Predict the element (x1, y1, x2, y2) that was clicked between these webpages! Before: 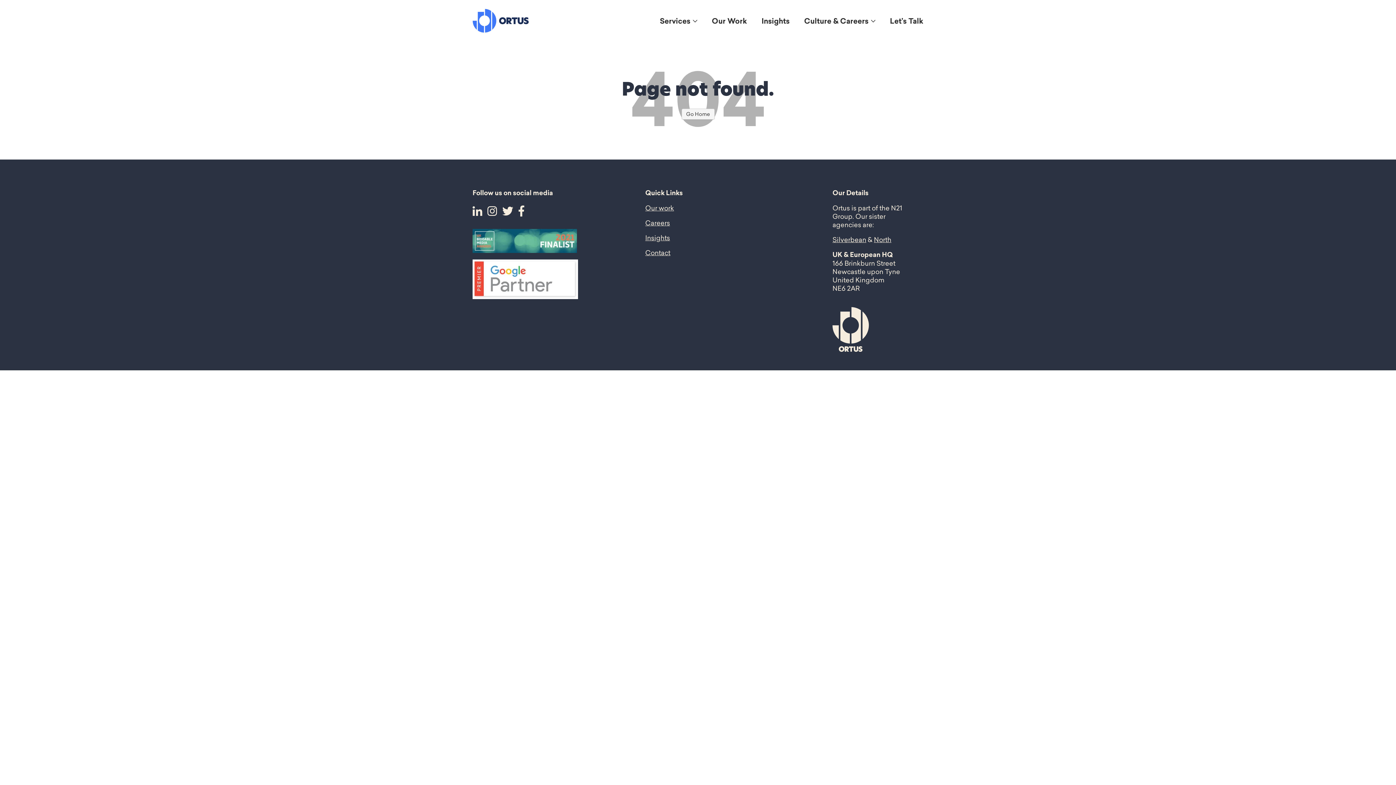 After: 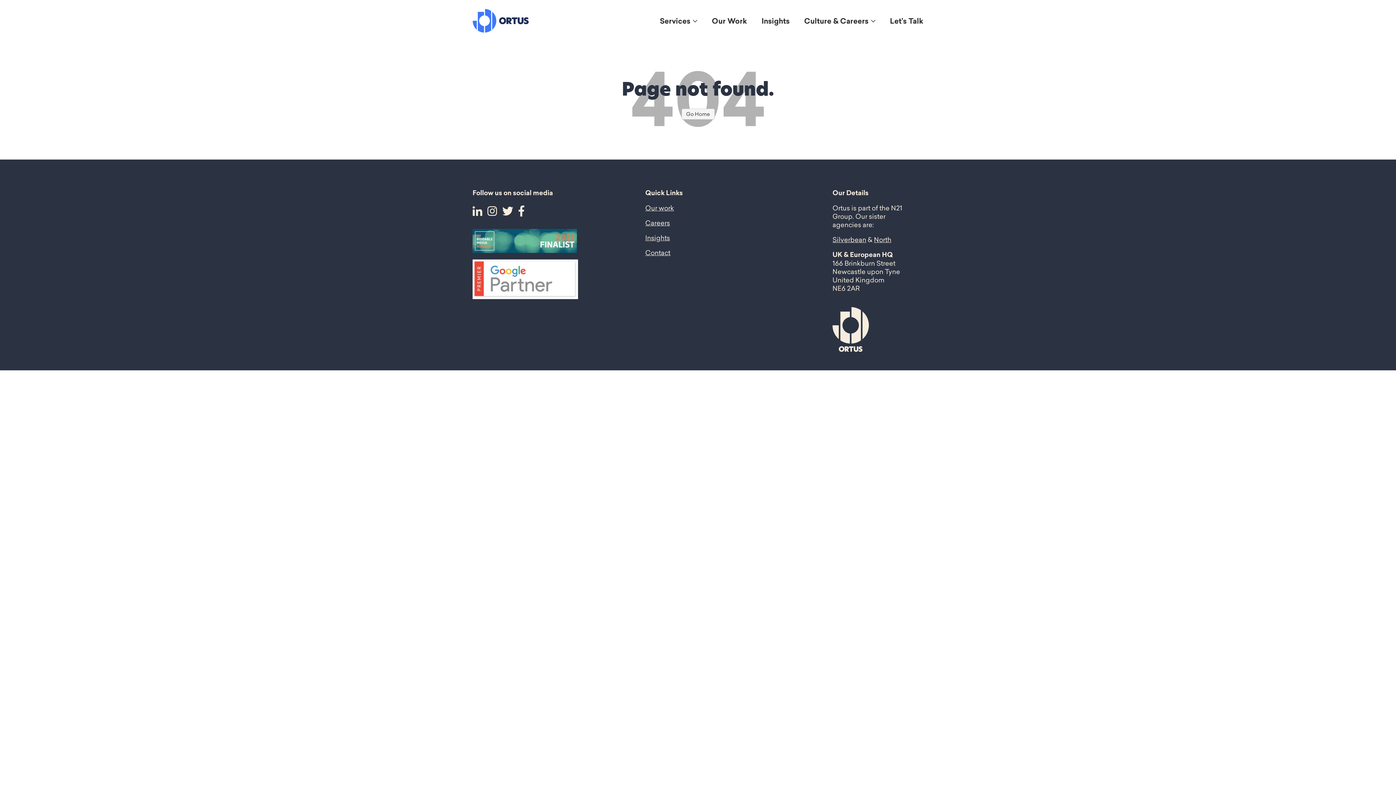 Action: bbox: (761, 17, 789, 24) label: Insights